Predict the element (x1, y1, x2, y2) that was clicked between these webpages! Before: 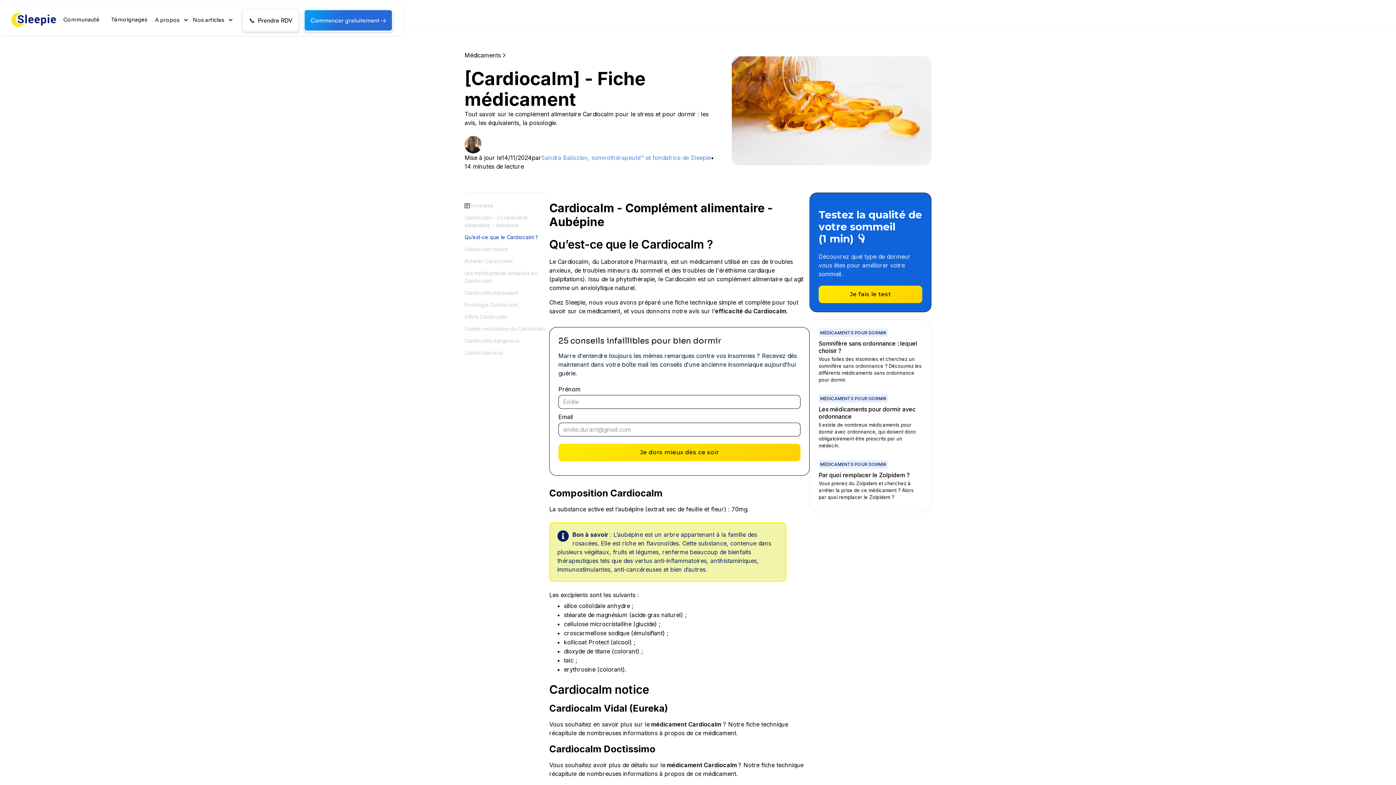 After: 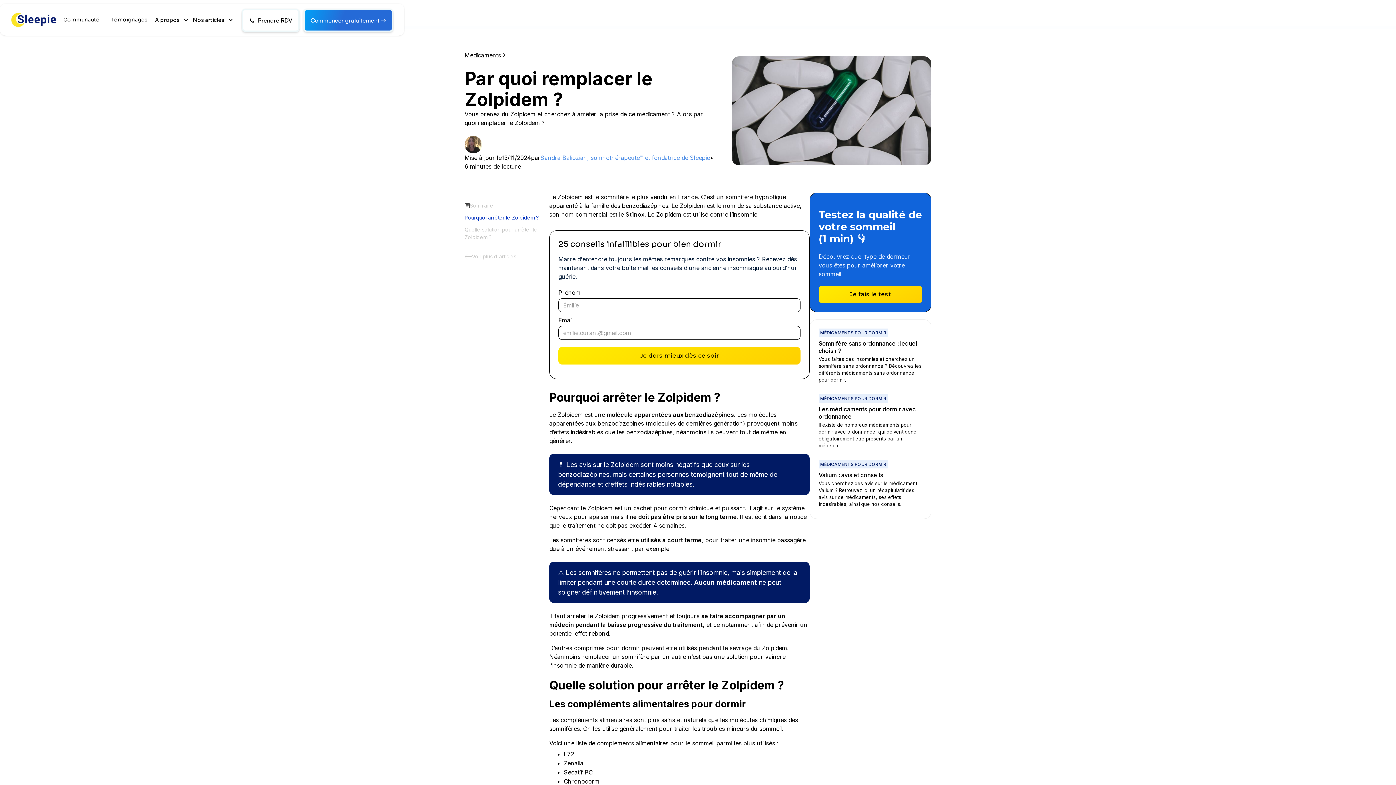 Action: bbox: (814, 456, 926, 505) label: MÉDICAMENTS POUR DORMIR
Par quoi remplacer le Zolpidem ?
Vous prenez du Zolpidem et cherchez à arrêter la prise de ce médicament ? Alors par quoi remplacer le Zolpidem ?